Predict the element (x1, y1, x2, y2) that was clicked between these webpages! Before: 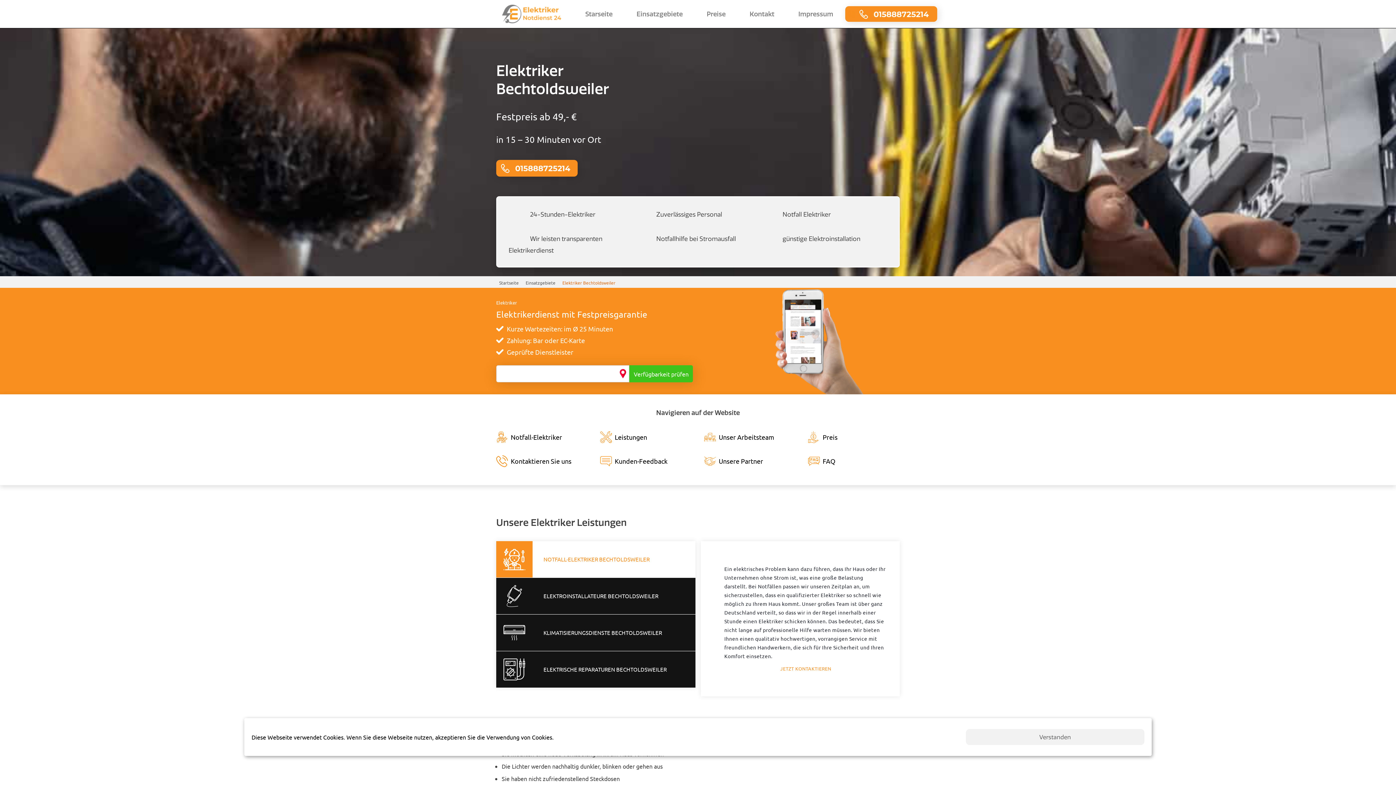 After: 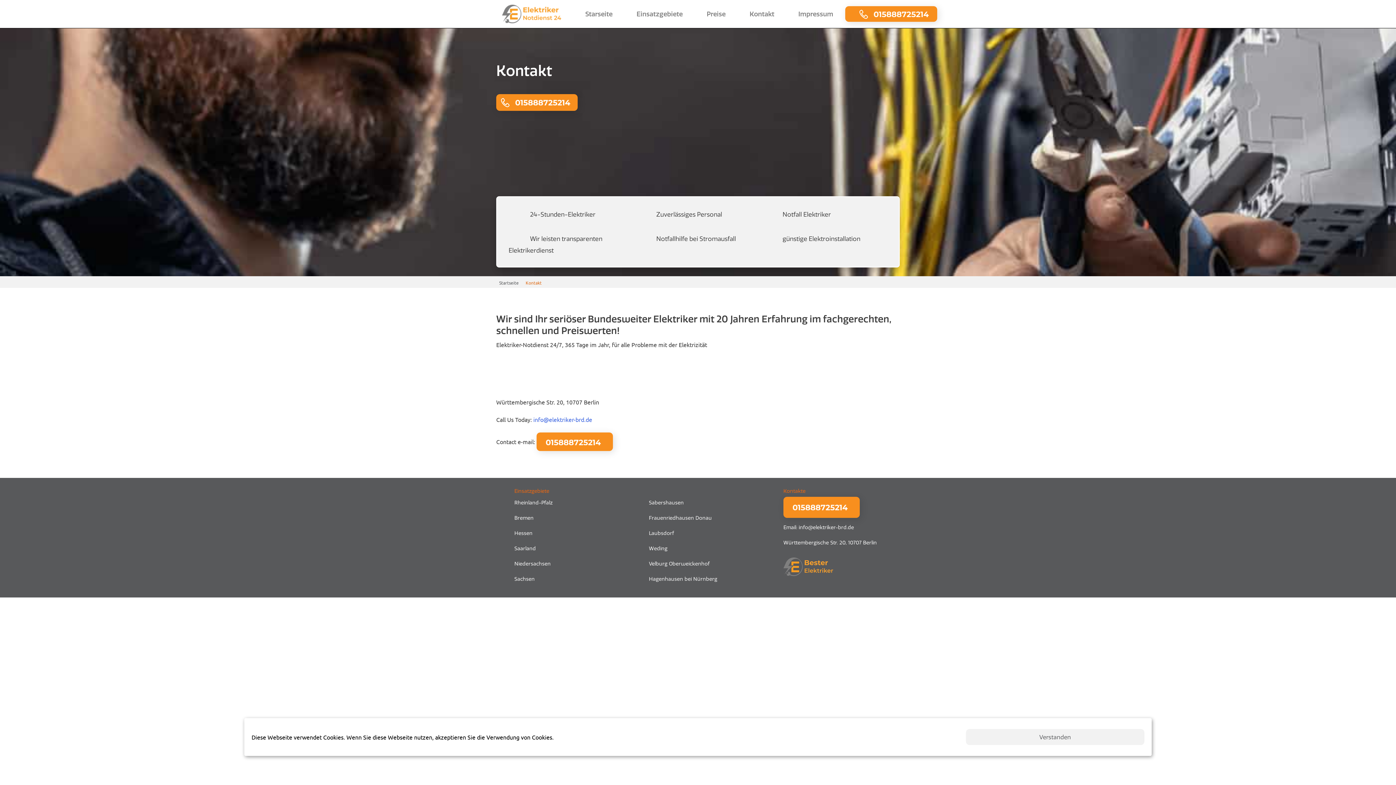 Action: label: Kontakt bbox: (746, 10, 777, 17)